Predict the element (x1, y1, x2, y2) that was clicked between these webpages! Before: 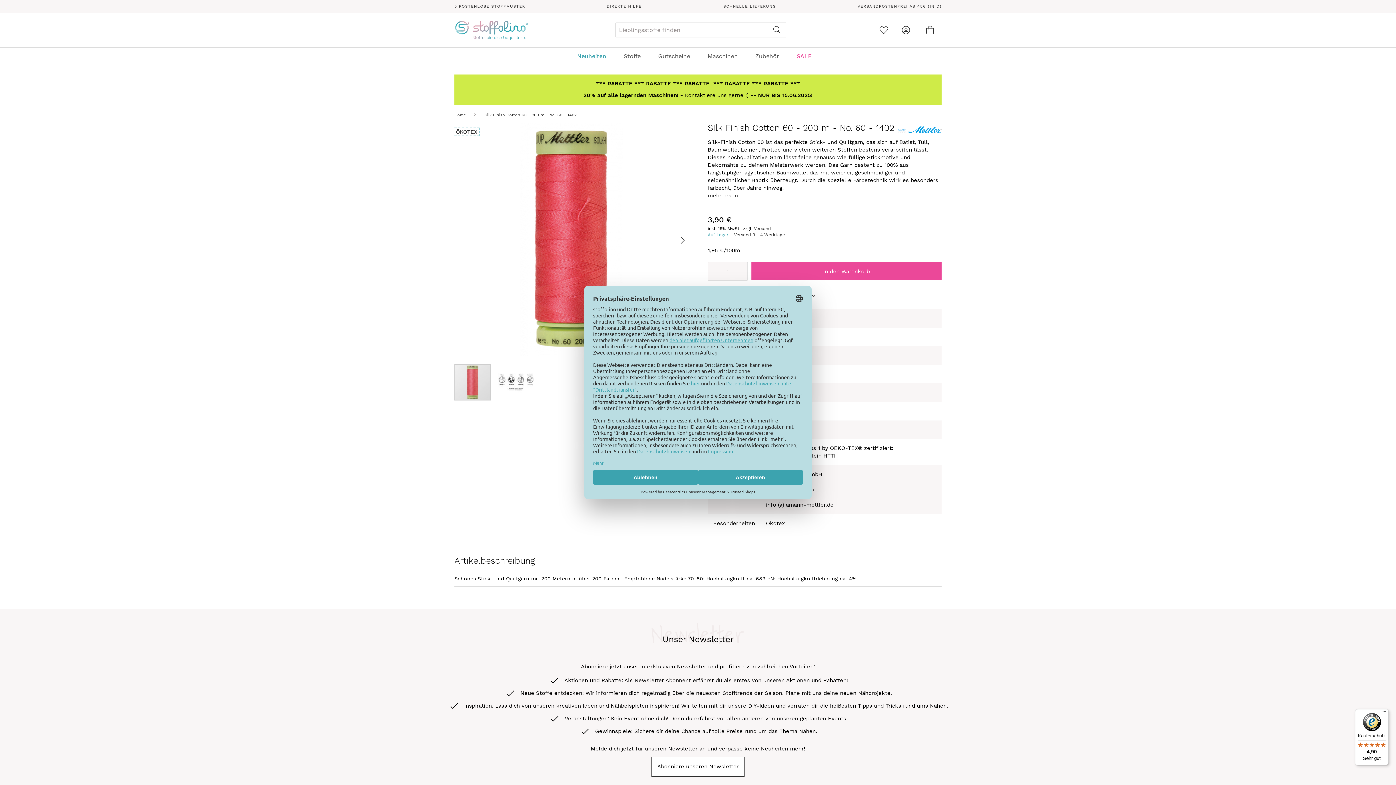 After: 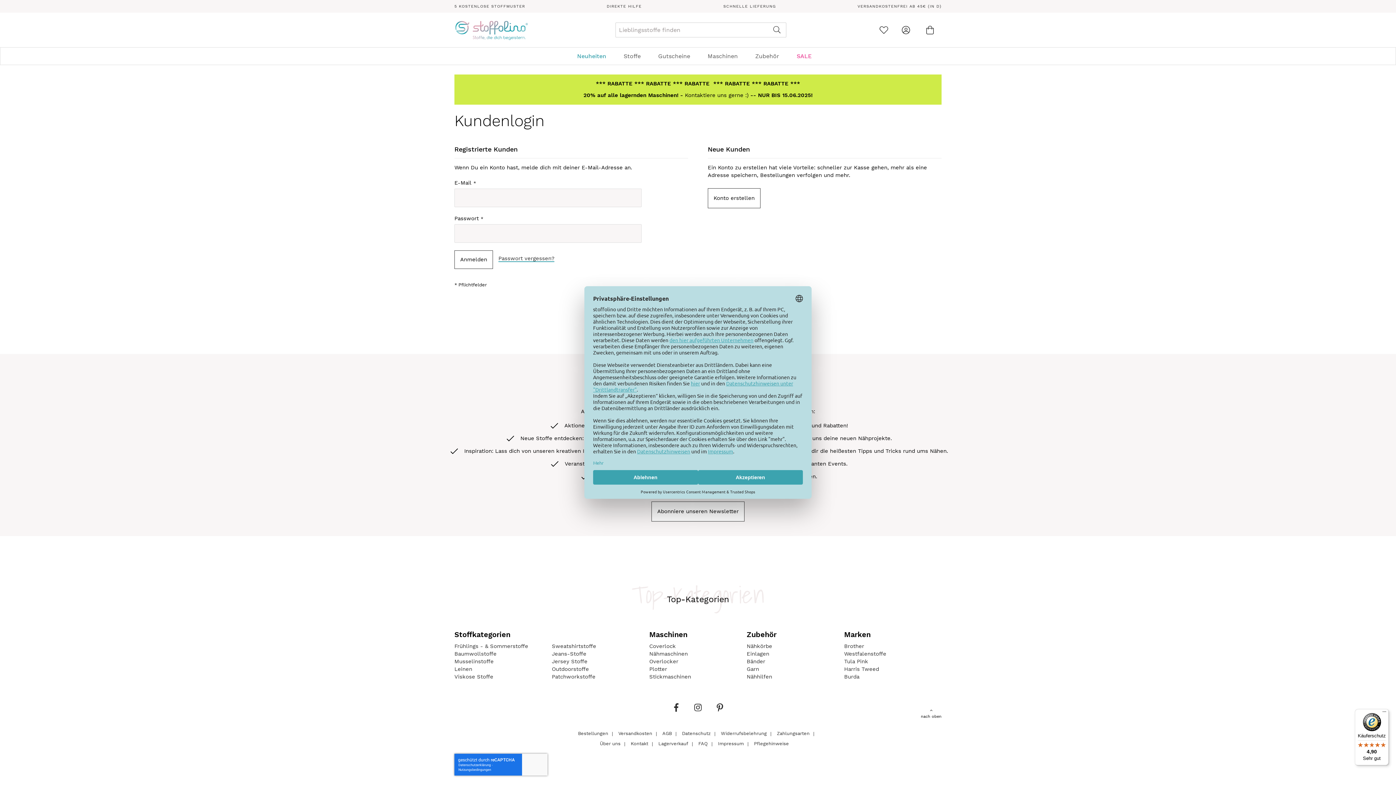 Action: bbox: (878, 23, 890, 36) label: Wunschzettel